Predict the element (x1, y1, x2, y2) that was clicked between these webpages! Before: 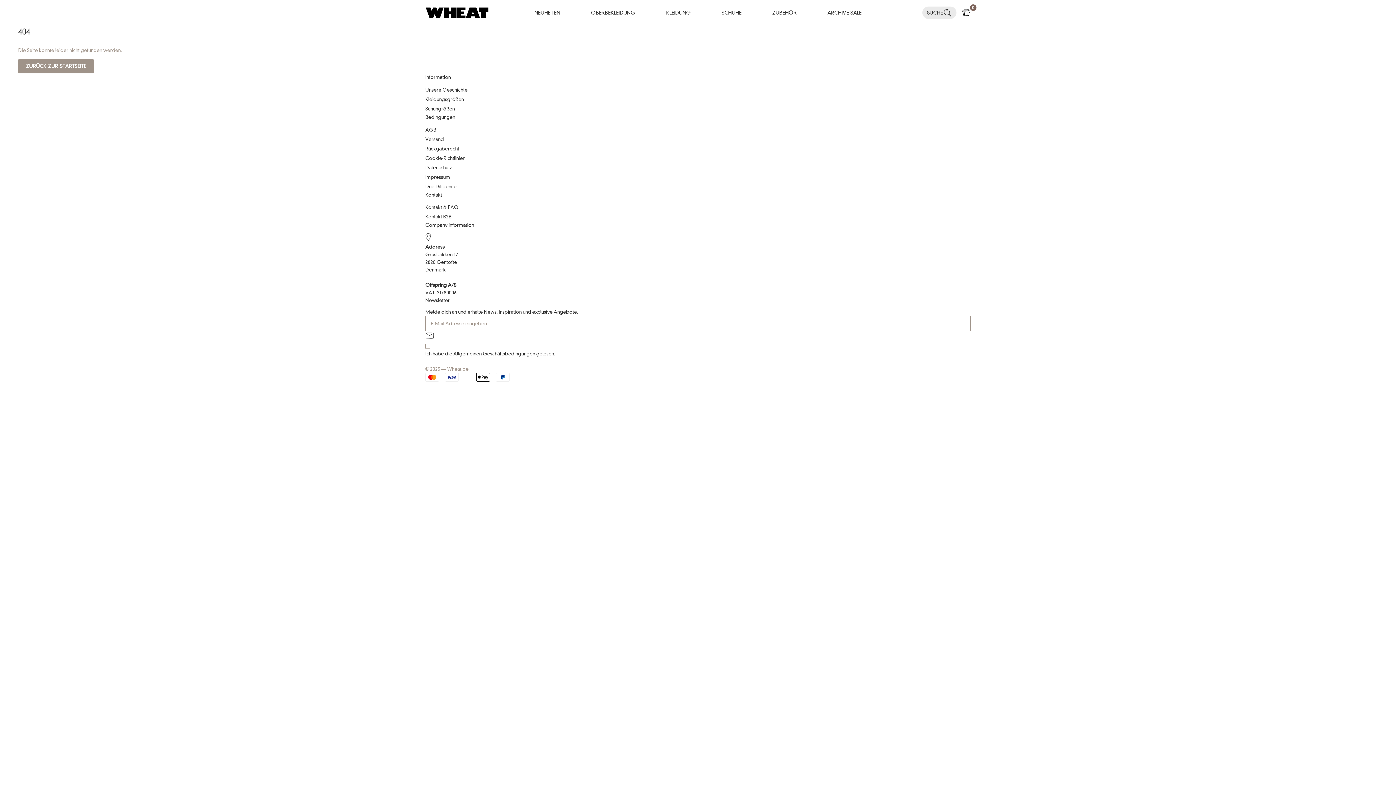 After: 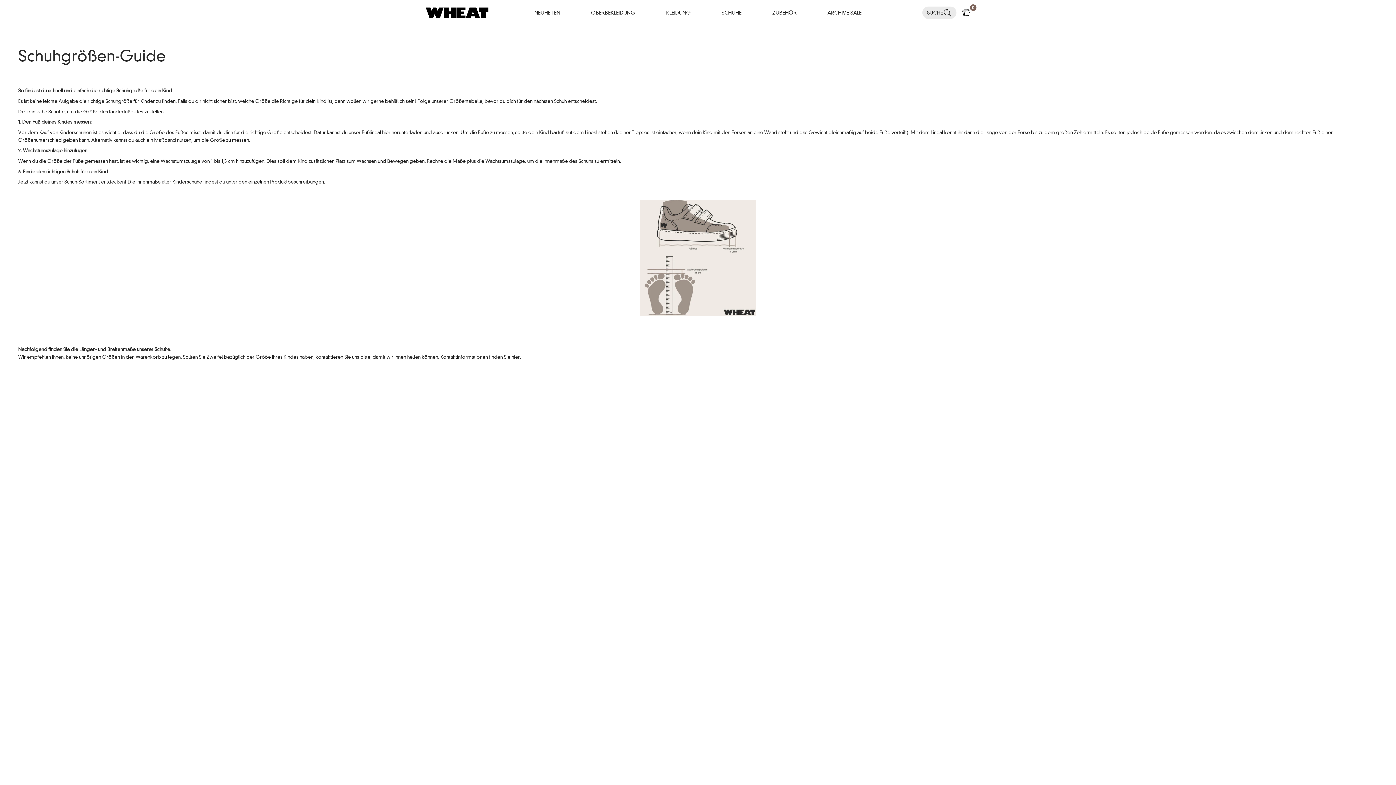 Action: bbox: (425, 103, 970, 113) label: Schuhgrößen